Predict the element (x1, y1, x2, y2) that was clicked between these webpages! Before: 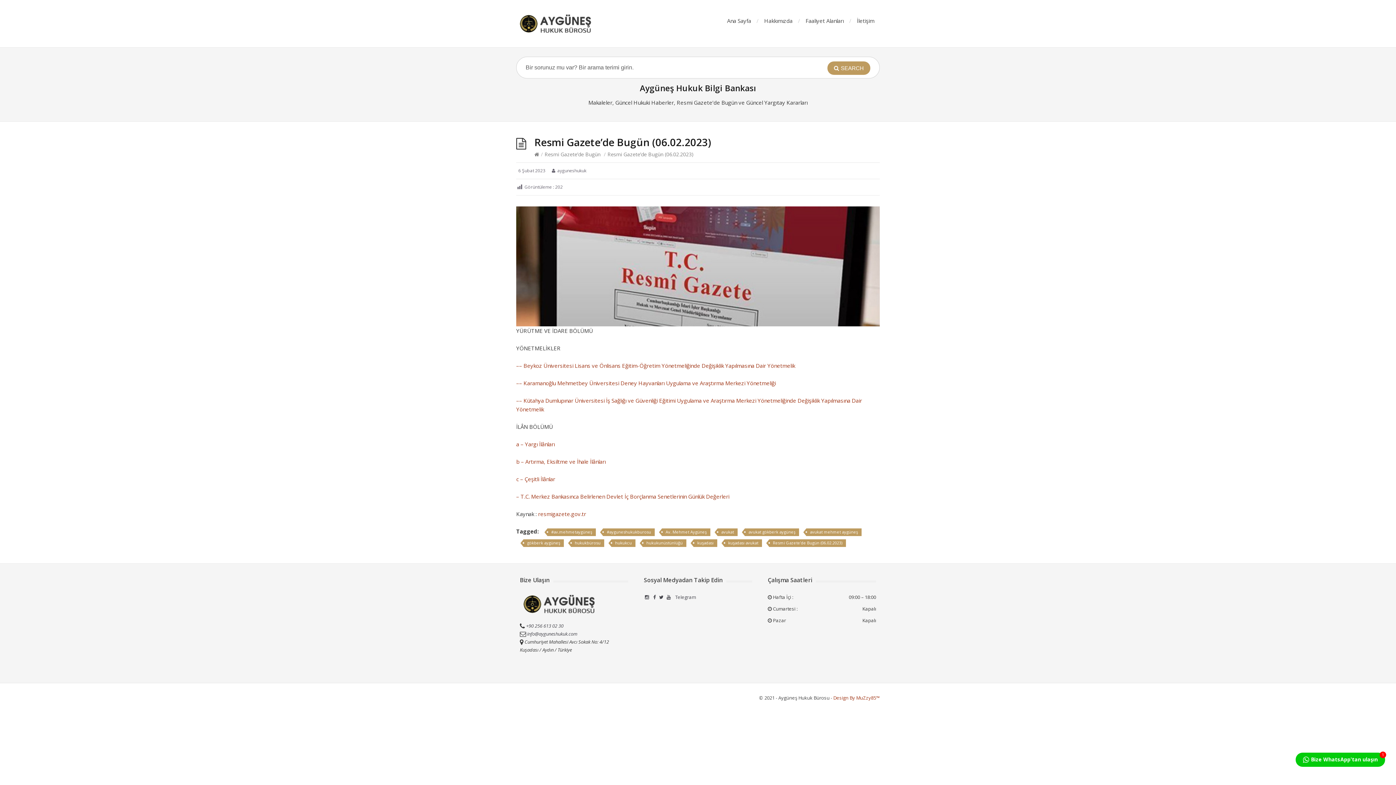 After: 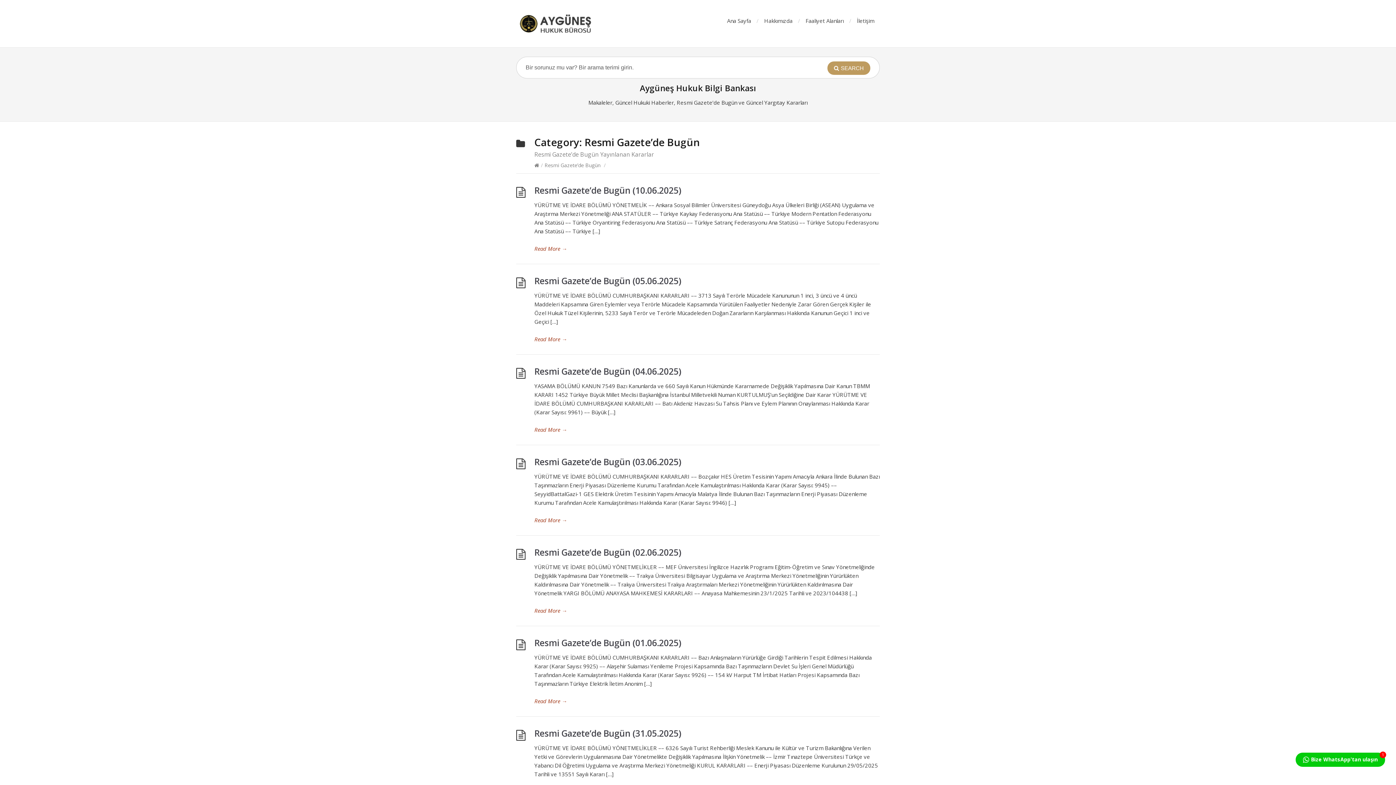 Action: label: Resmi Gazete’de Bugün bbox: (544, 150, 600, 157)